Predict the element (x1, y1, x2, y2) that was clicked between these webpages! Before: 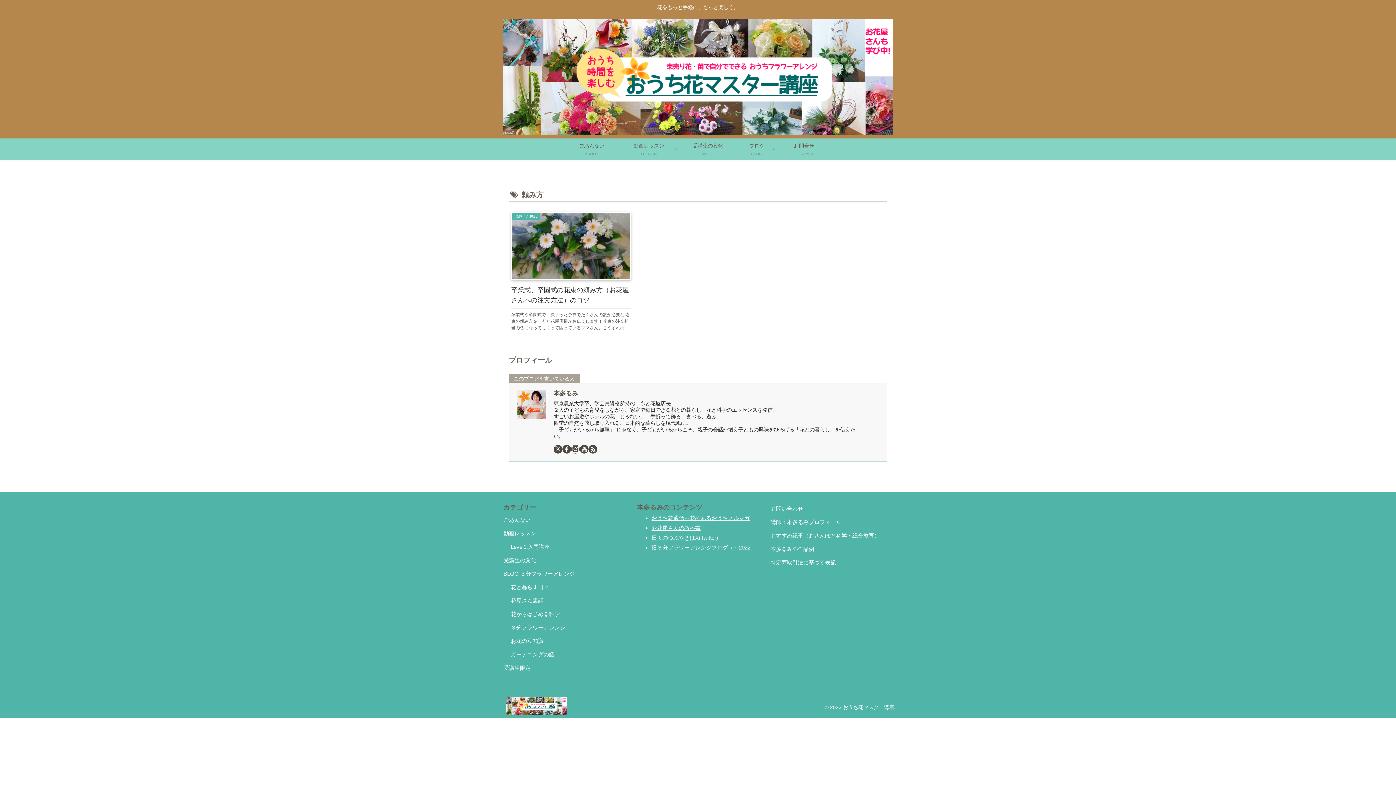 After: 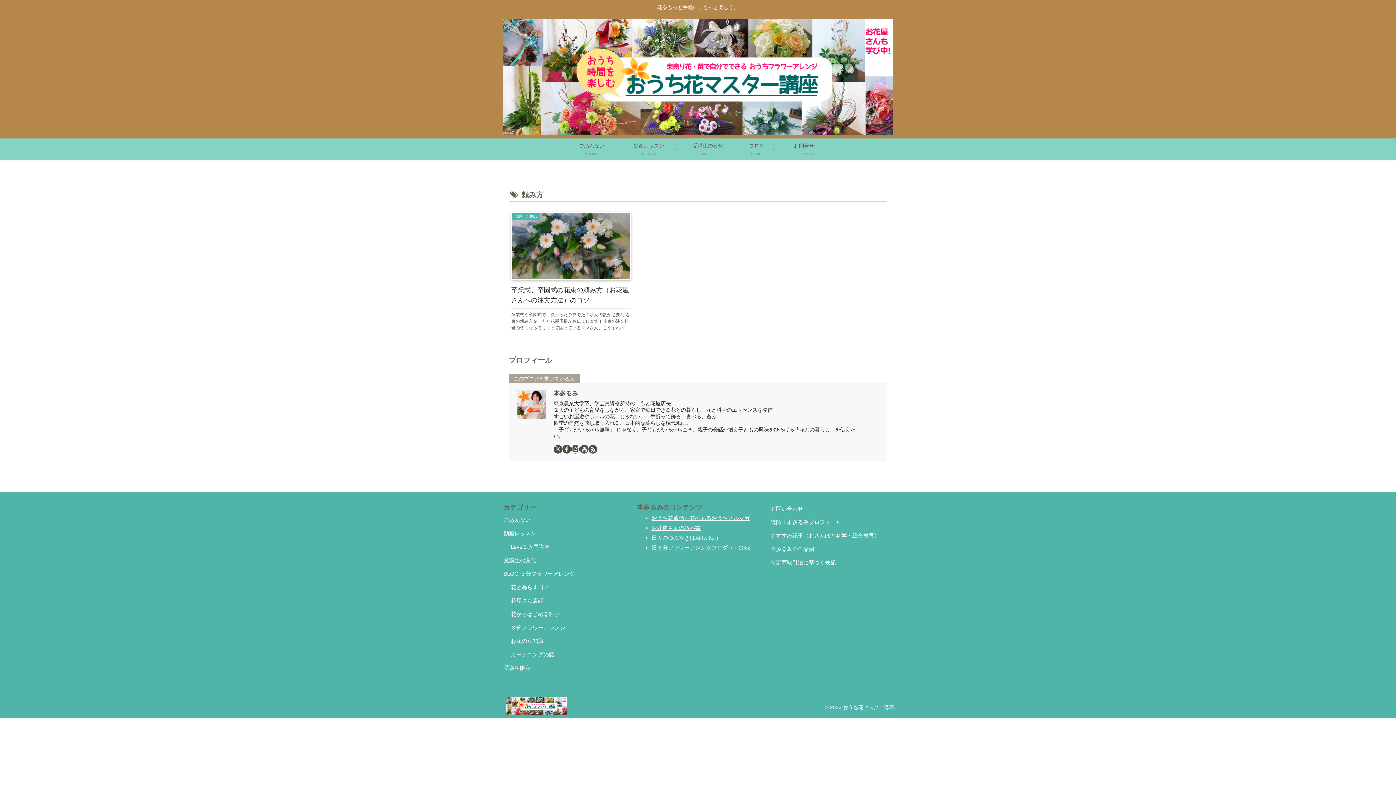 Action: bbox: (553, 390, 578, 396) label: 本多るみ